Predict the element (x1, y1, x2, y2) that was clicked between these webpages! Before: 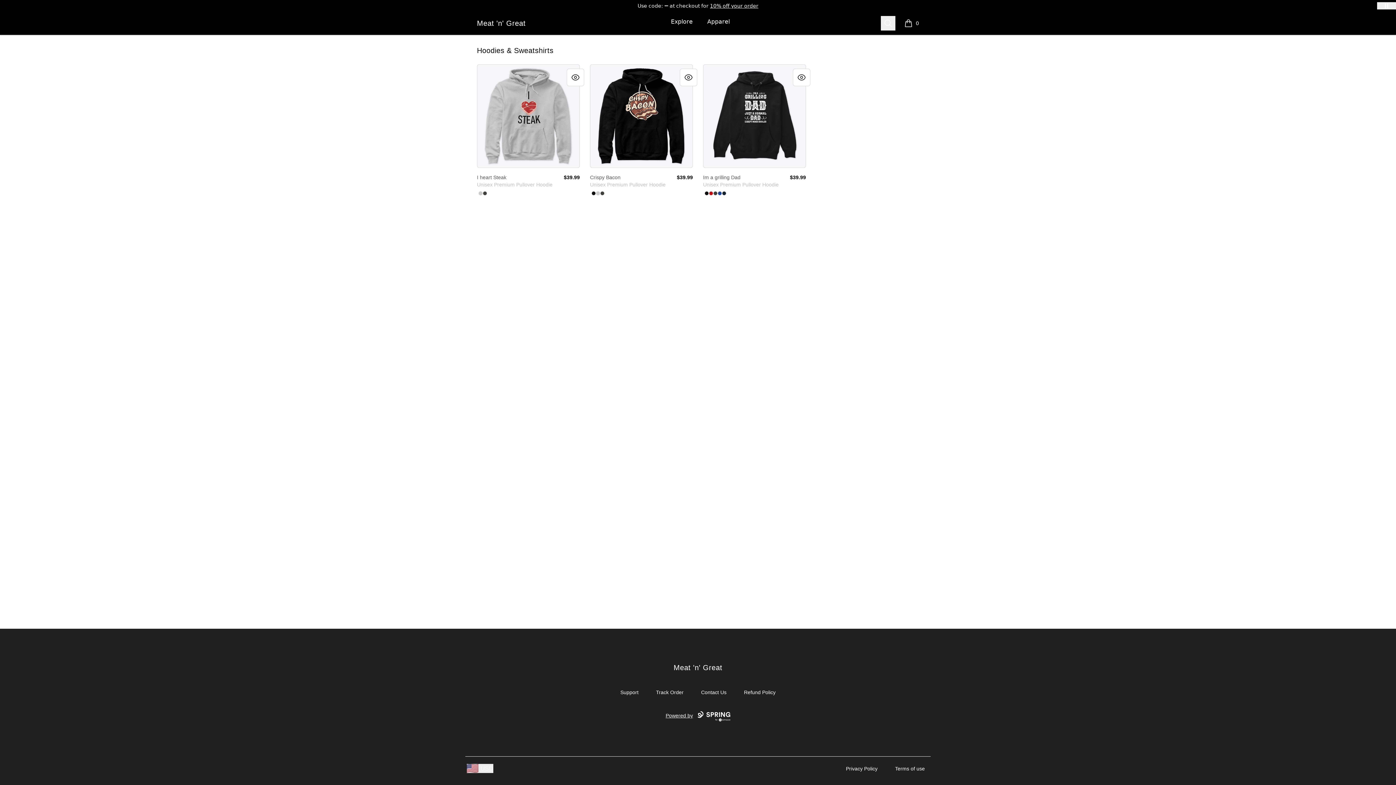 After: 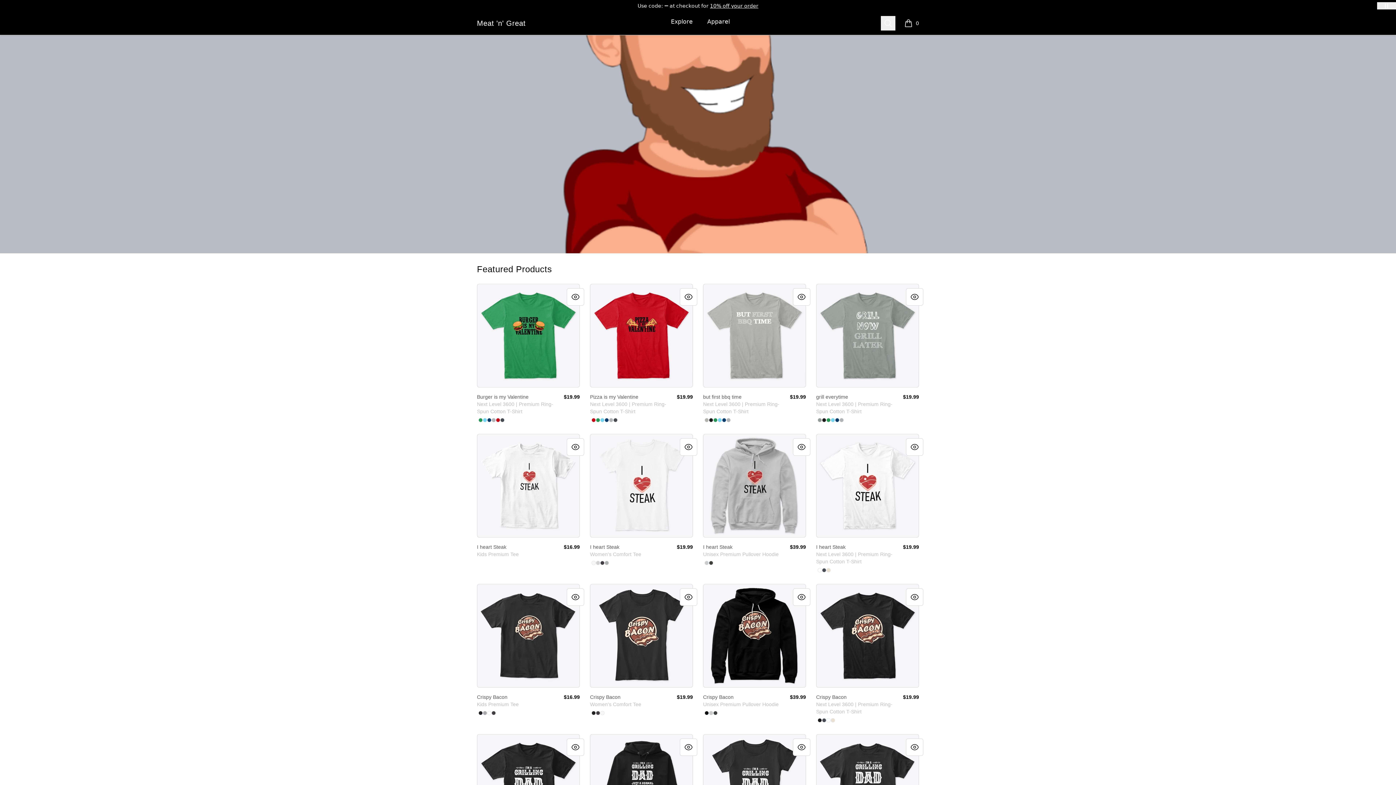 Action: label: Explore bbox: (669, 11, 694, 32)